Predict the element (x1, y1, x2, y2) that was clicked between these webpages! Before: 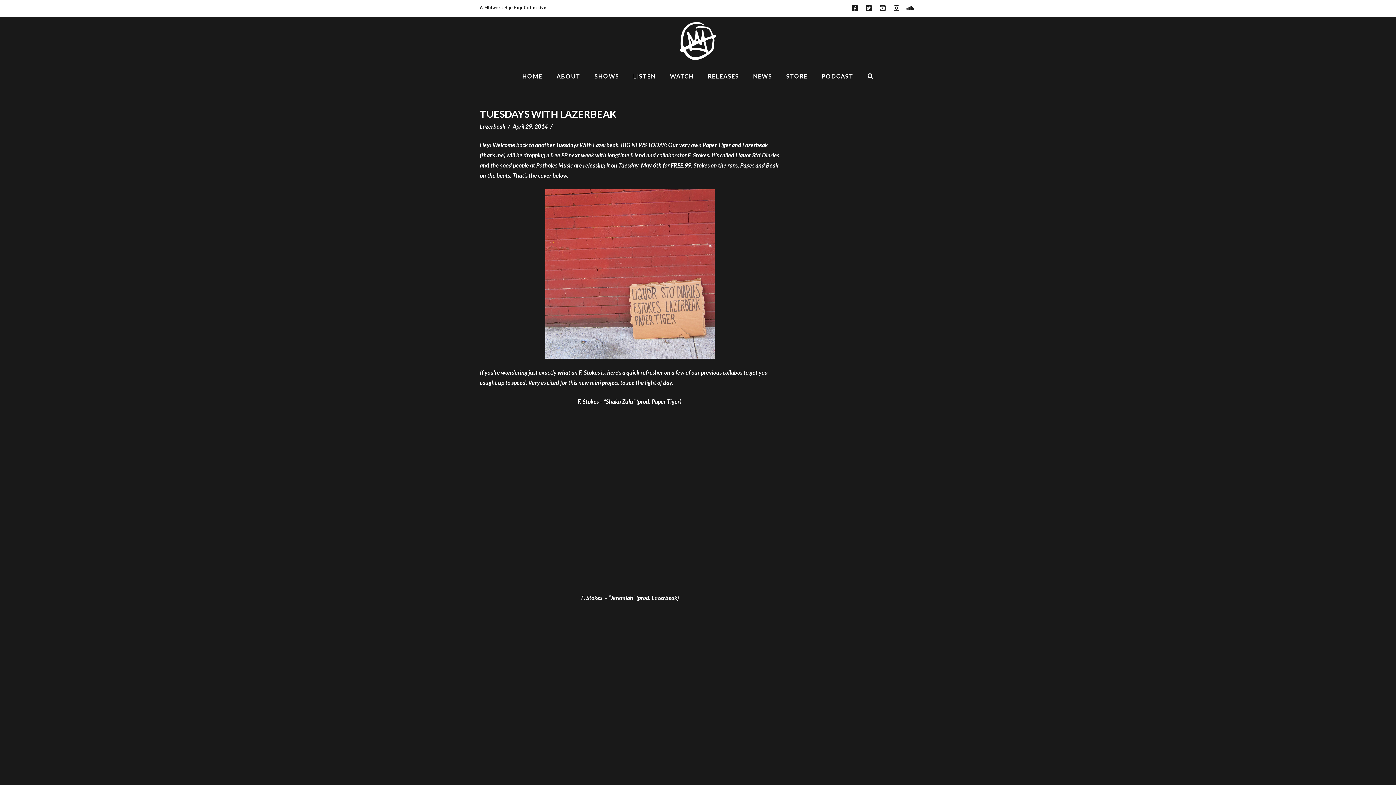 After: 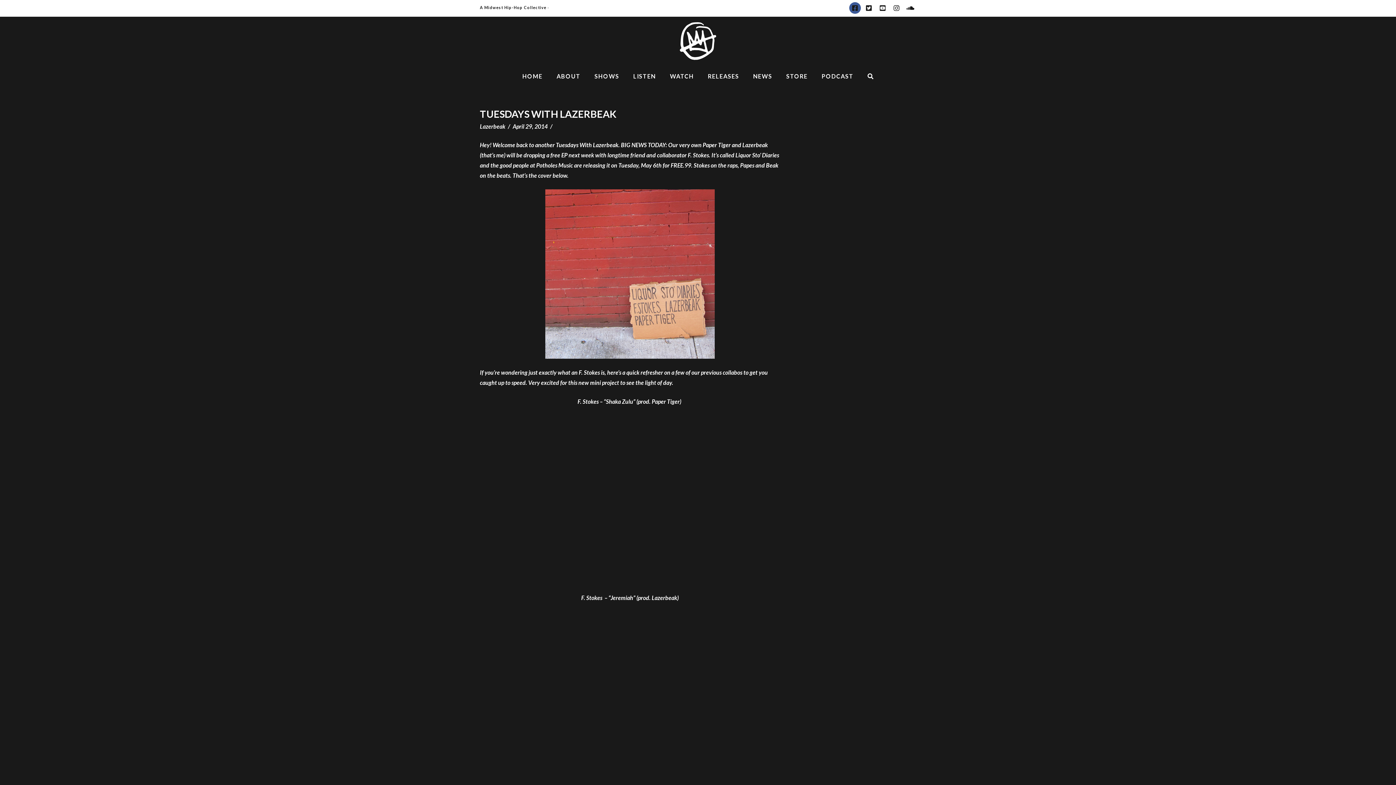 Action: bbox: (849, 2, 861, 13)